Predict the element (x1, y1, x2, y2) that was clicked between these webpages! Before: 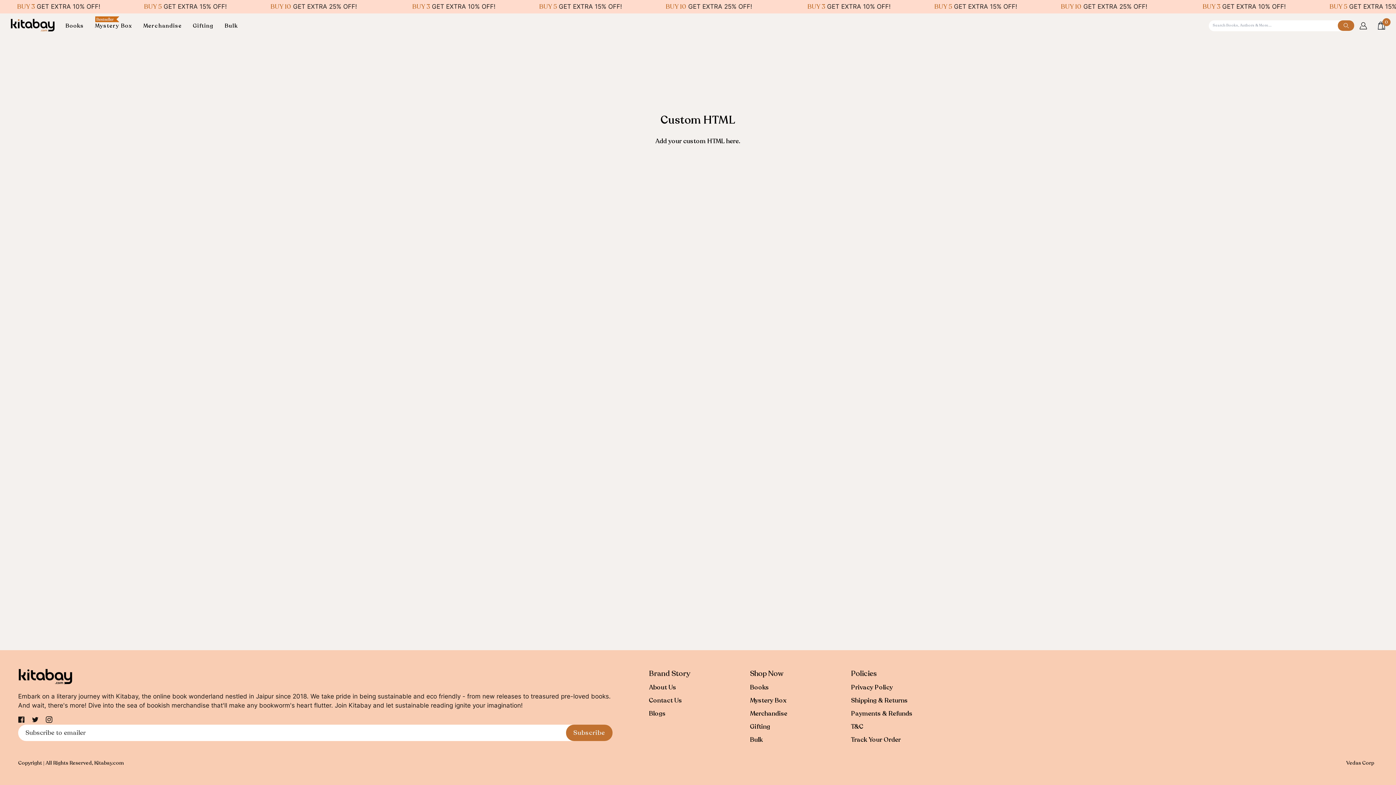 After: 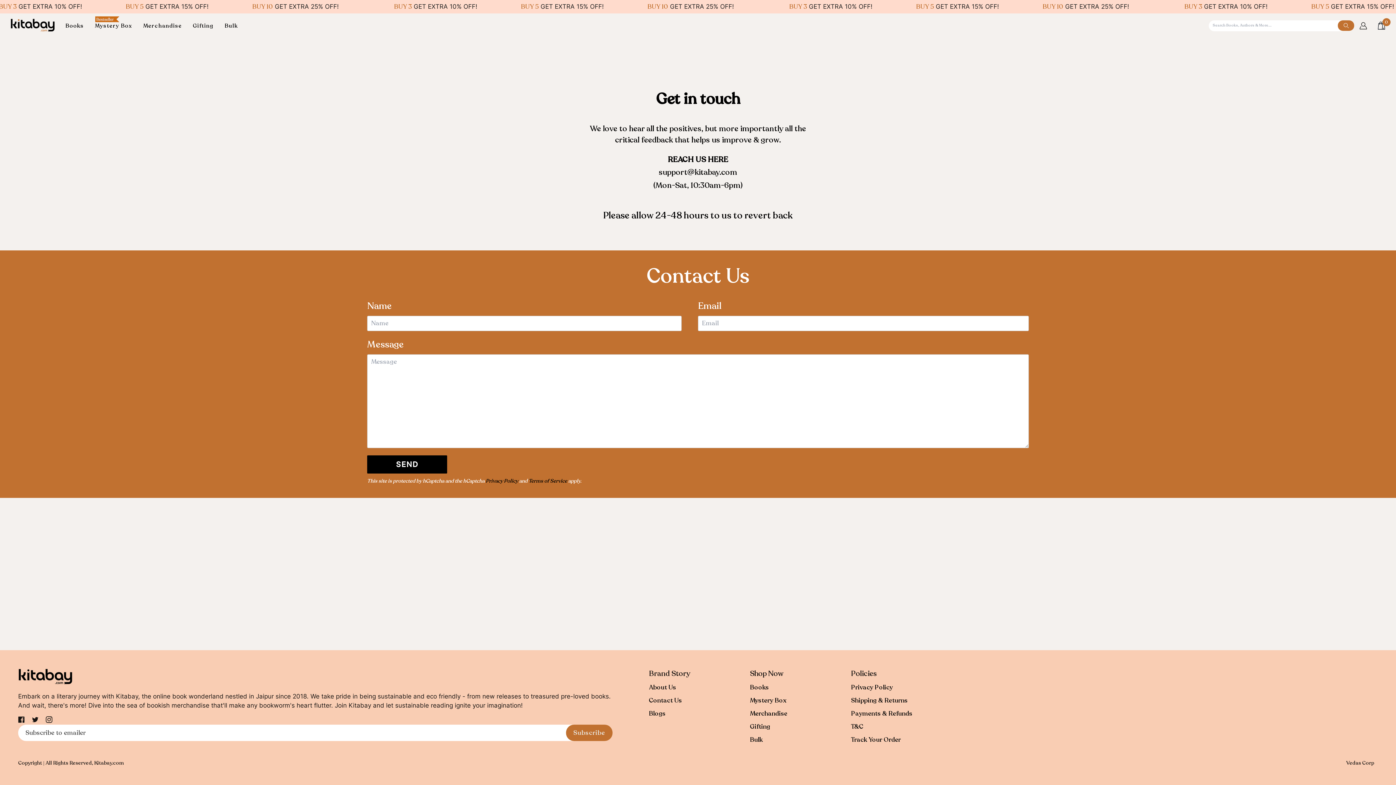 Action: label: Contact Us bbox: (649, 696, 682, 704)